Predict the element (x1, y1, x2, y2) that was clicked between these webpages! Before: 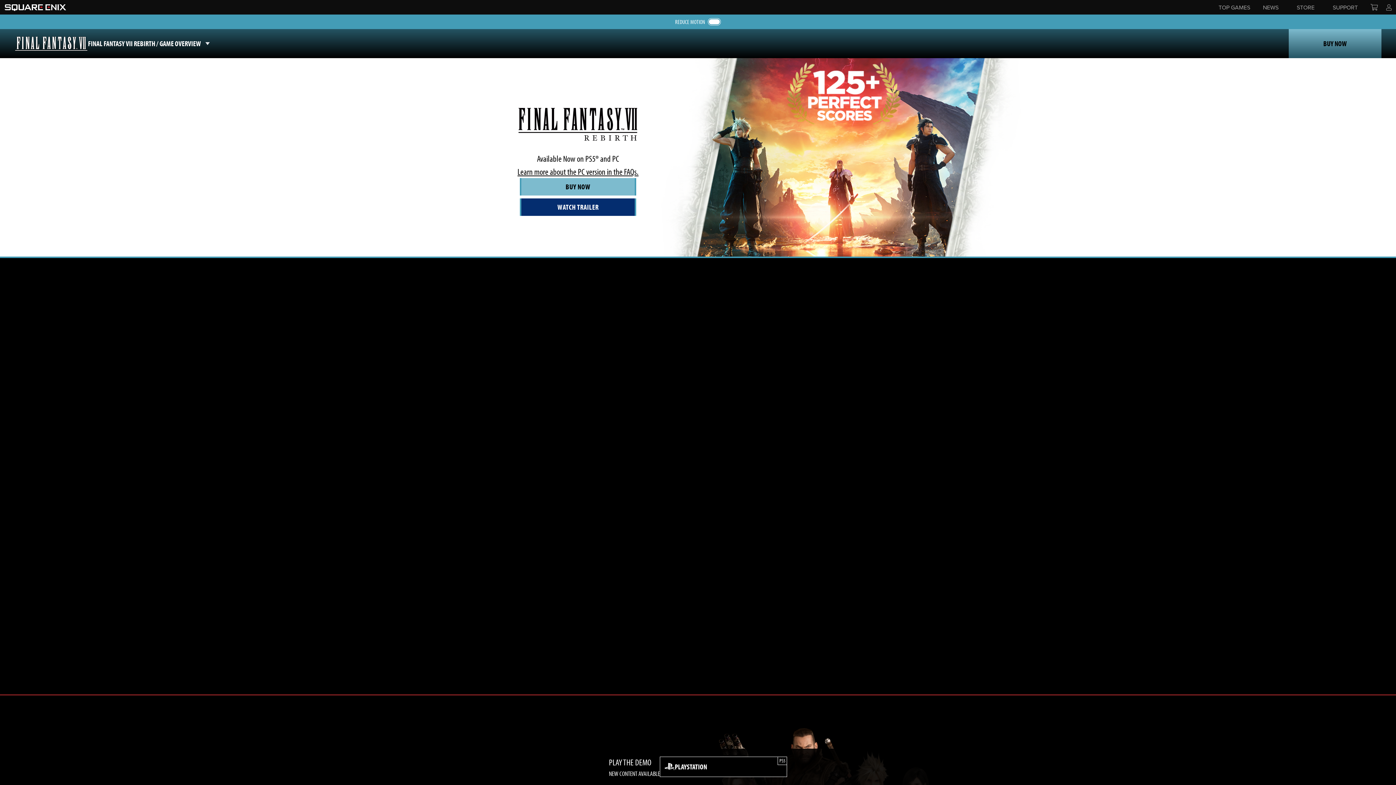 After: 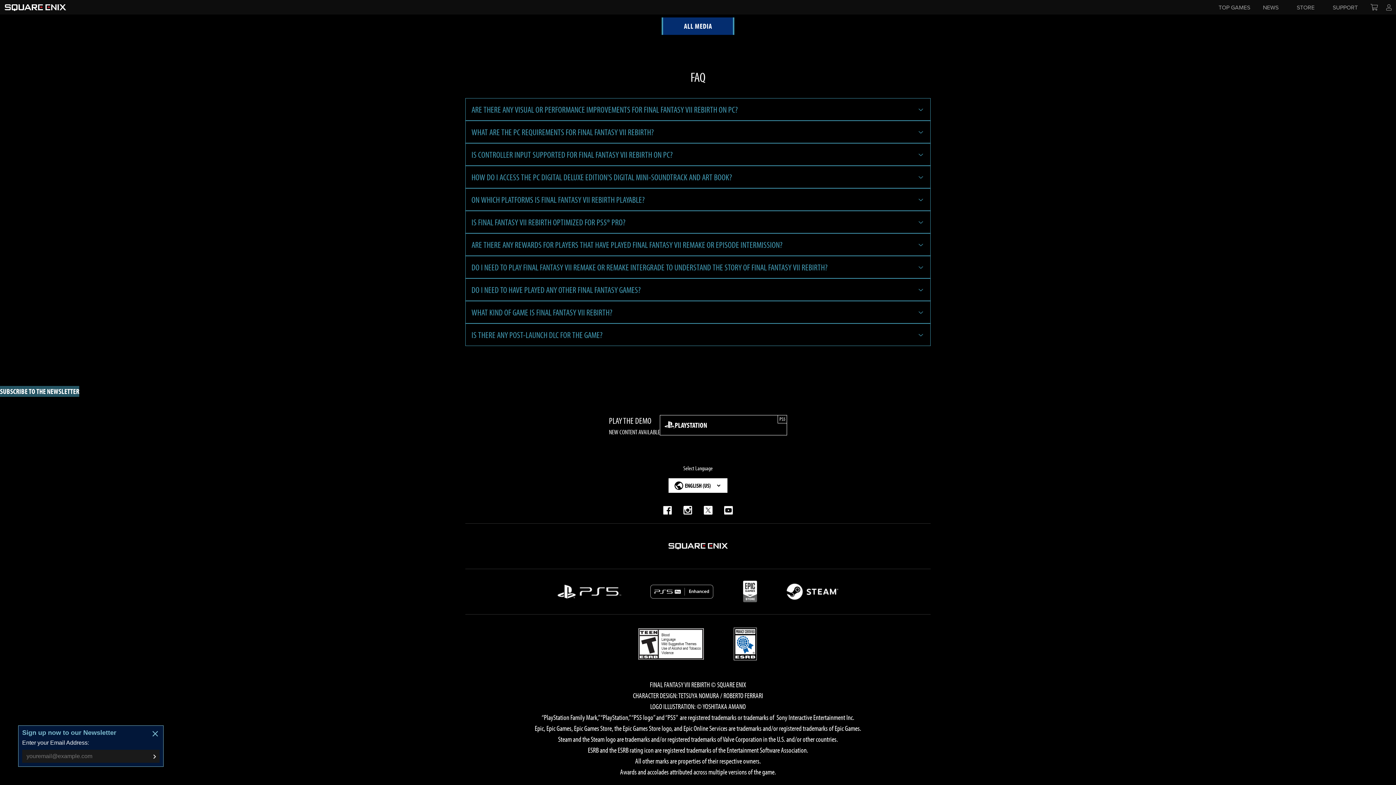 Action: label:  FAQs. bbox: (622, 166, 638, 177)